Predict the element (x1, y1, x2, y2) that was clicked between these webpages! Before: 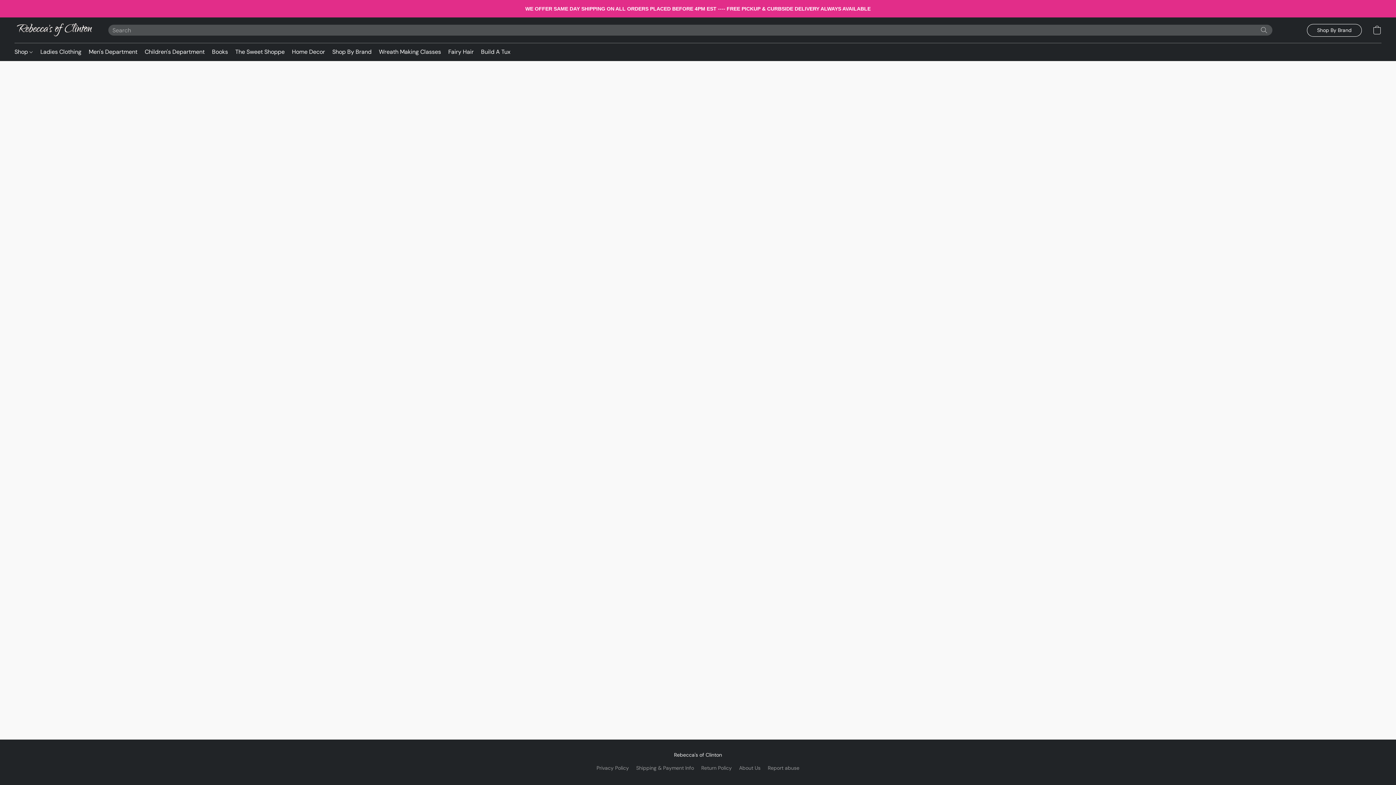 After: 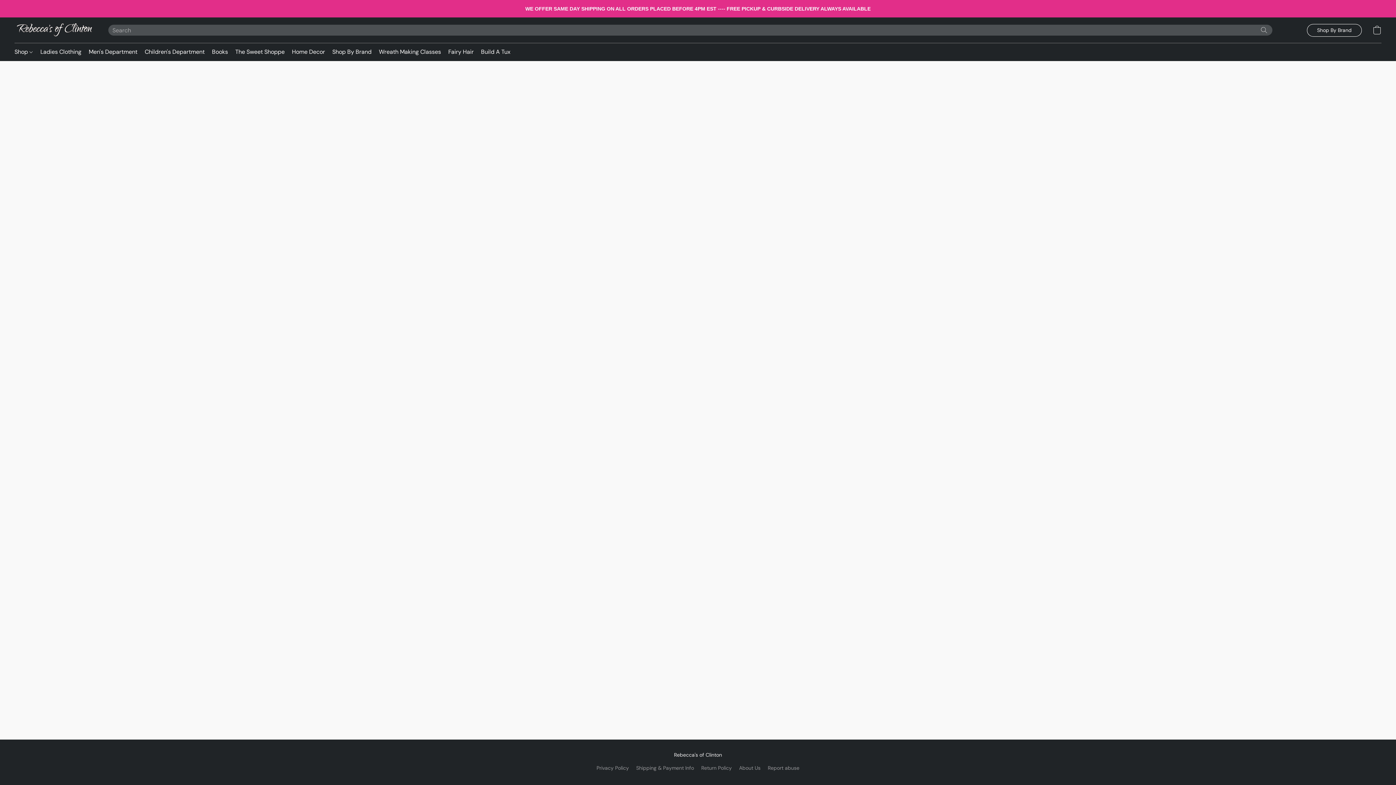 Action: bbox: (208, 45, 231, 58) label: Books